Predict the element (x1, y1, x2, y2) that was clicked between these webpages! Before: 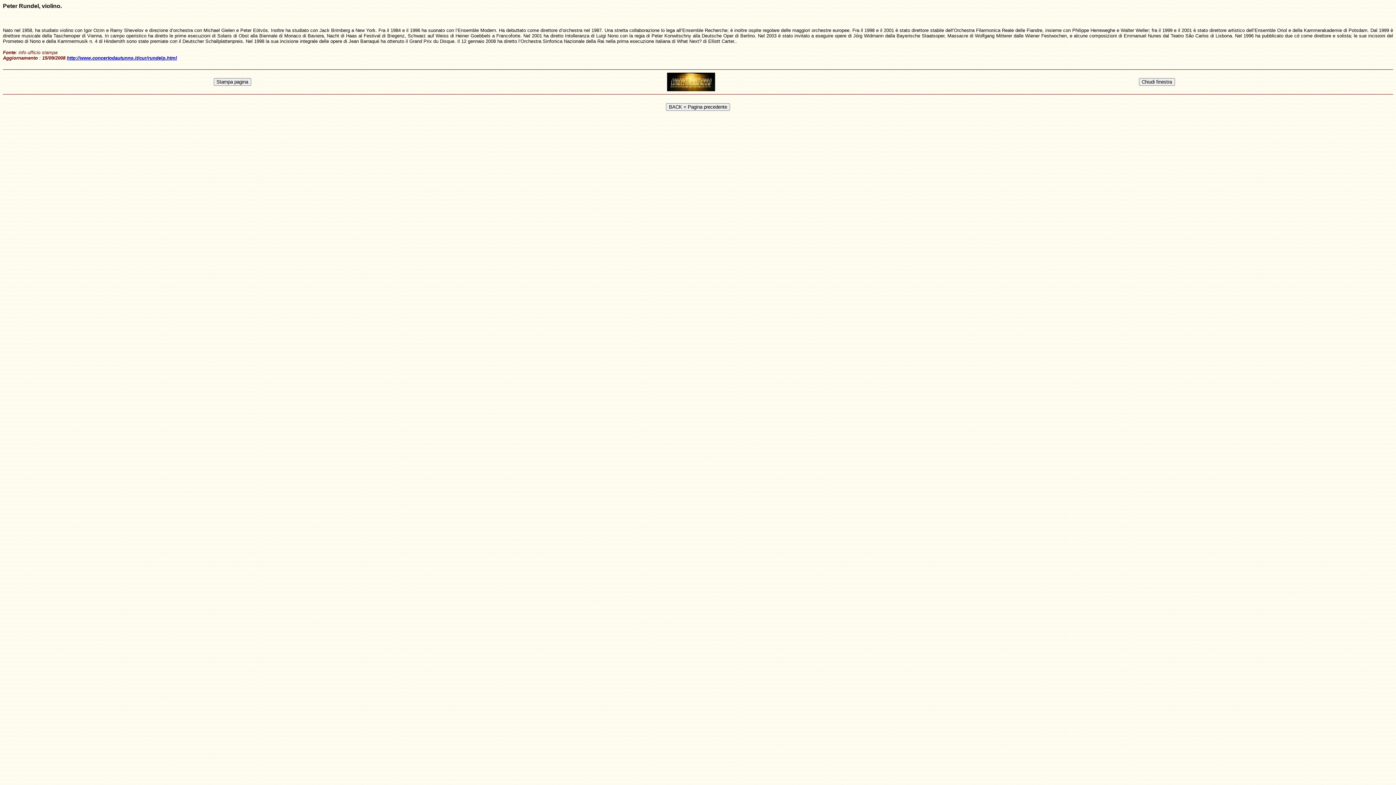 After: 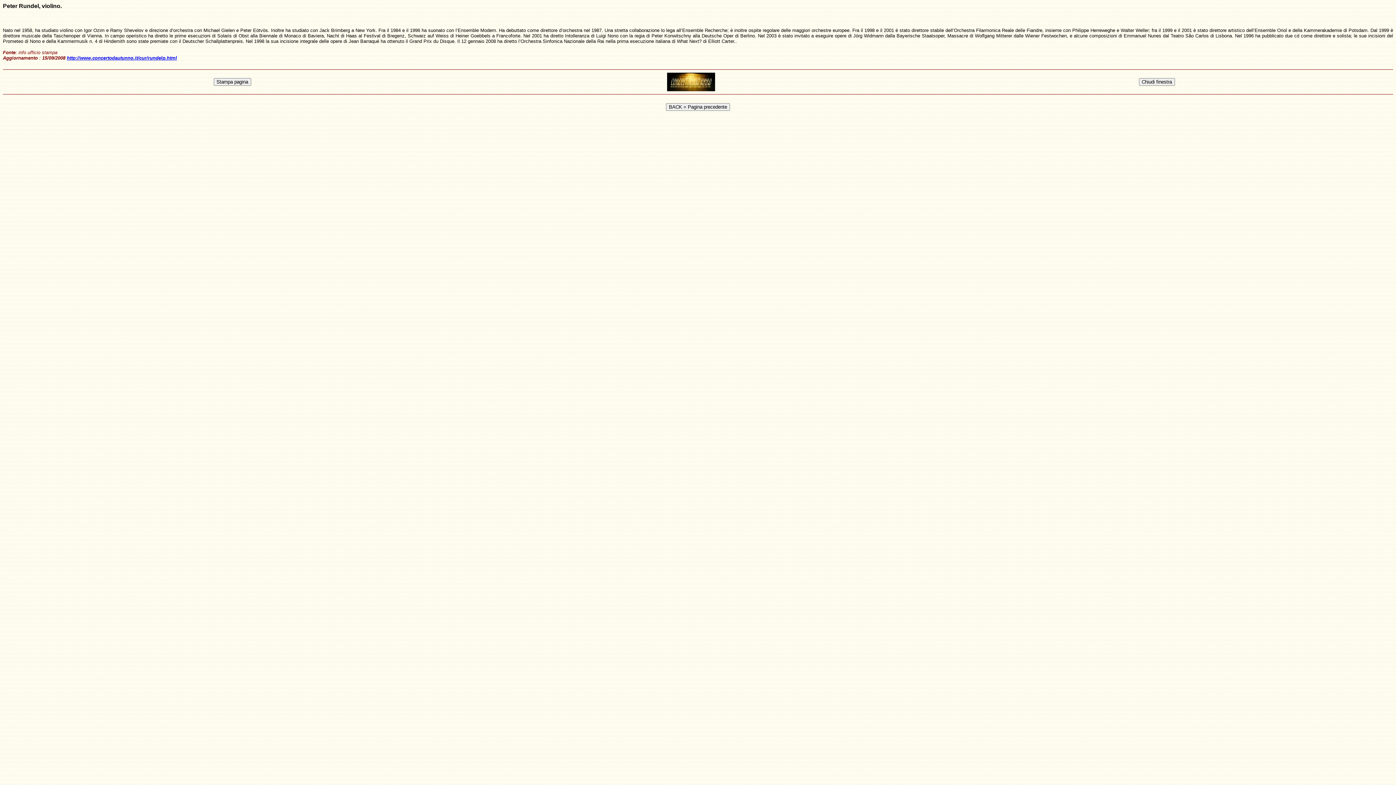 Action: label: http://www.concertodautunno.it/cur/rundelp.html bbox: (66, 55, 177, 60)